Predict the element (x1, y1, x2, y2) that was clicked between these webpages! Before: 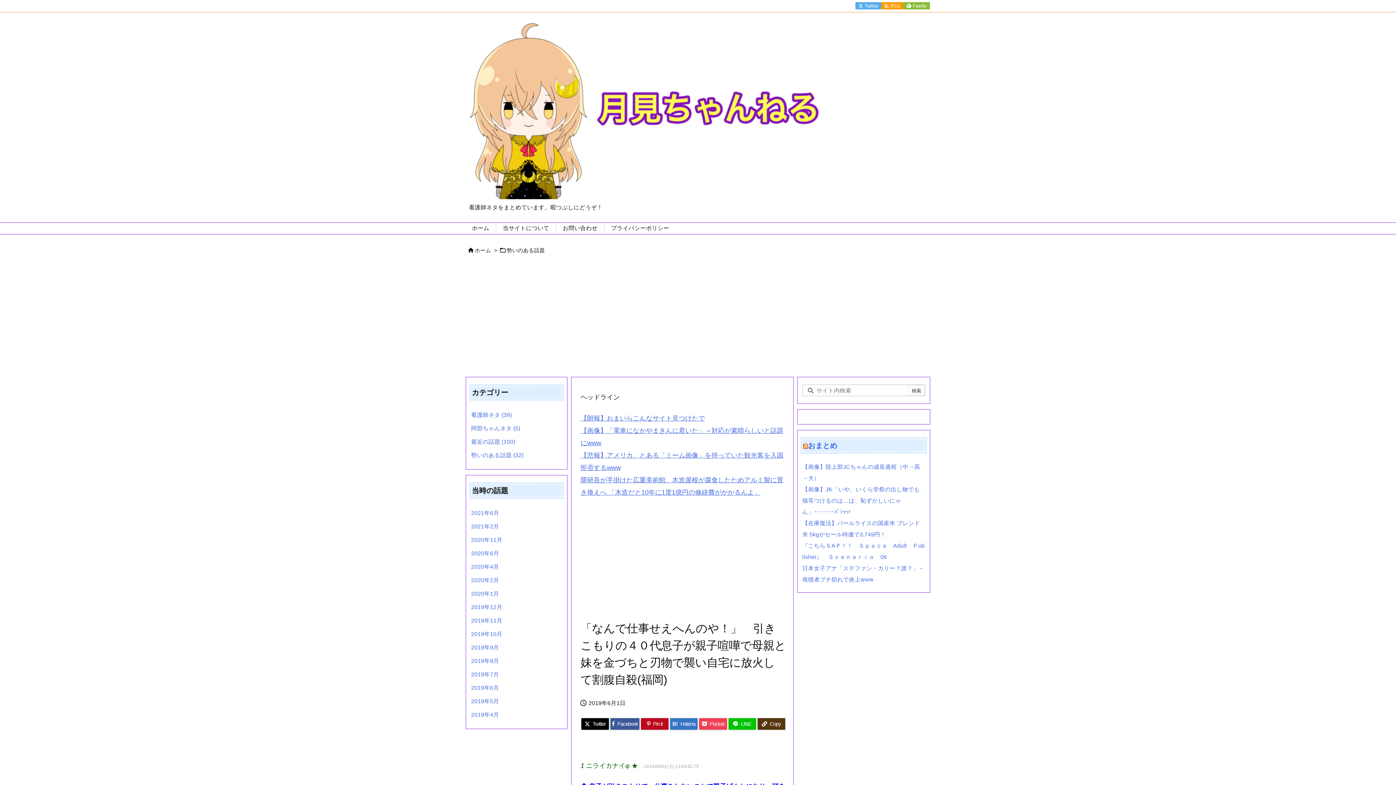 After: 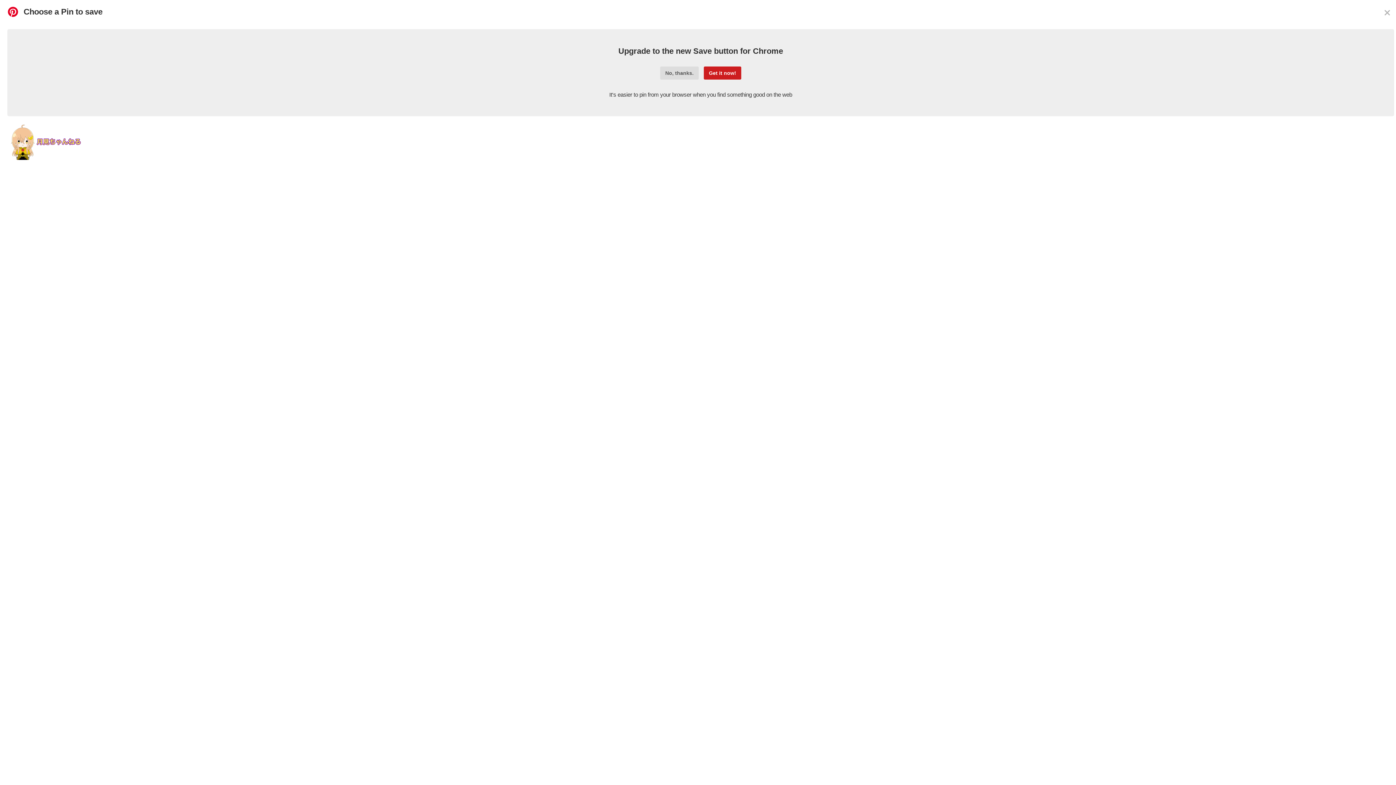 Action: label: Pinterest bbox: (641, 718, 668, 730)